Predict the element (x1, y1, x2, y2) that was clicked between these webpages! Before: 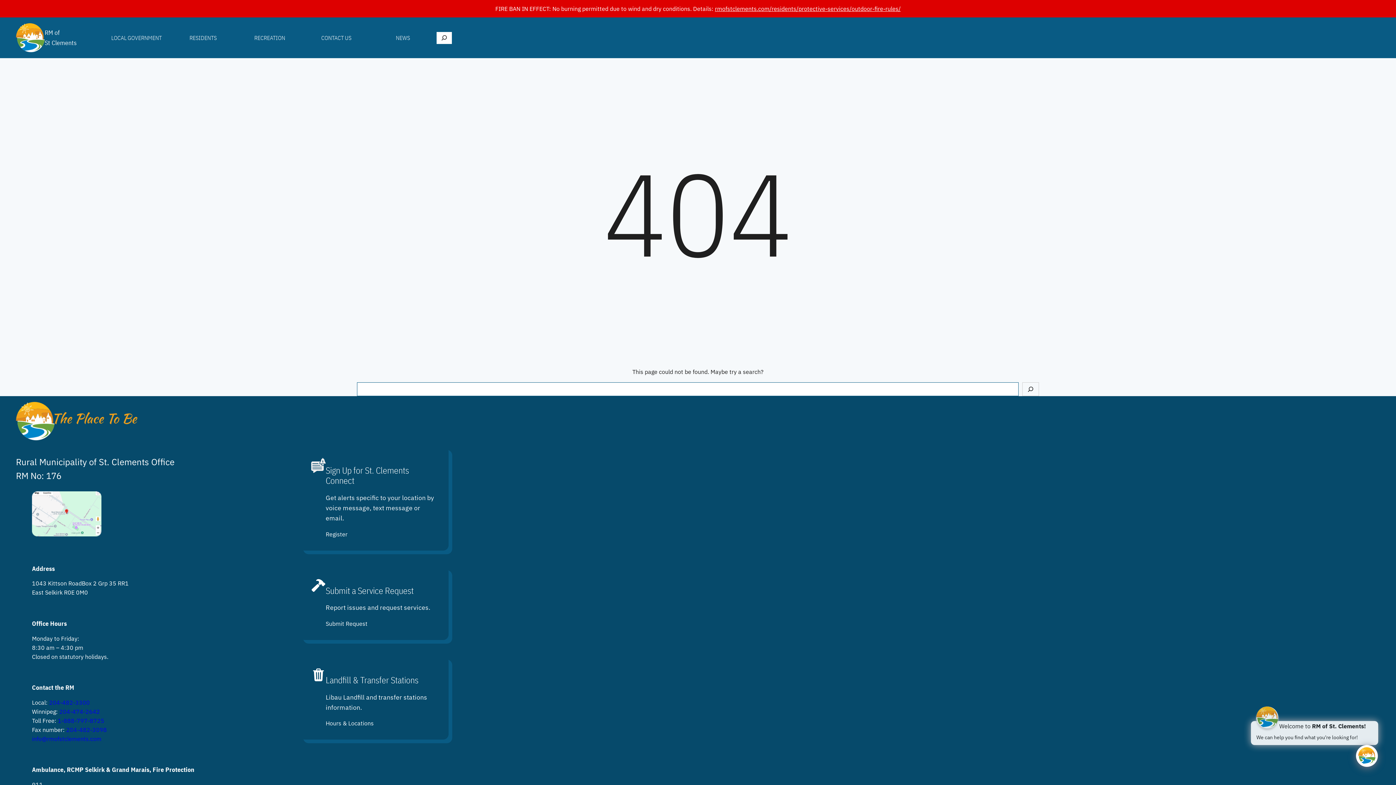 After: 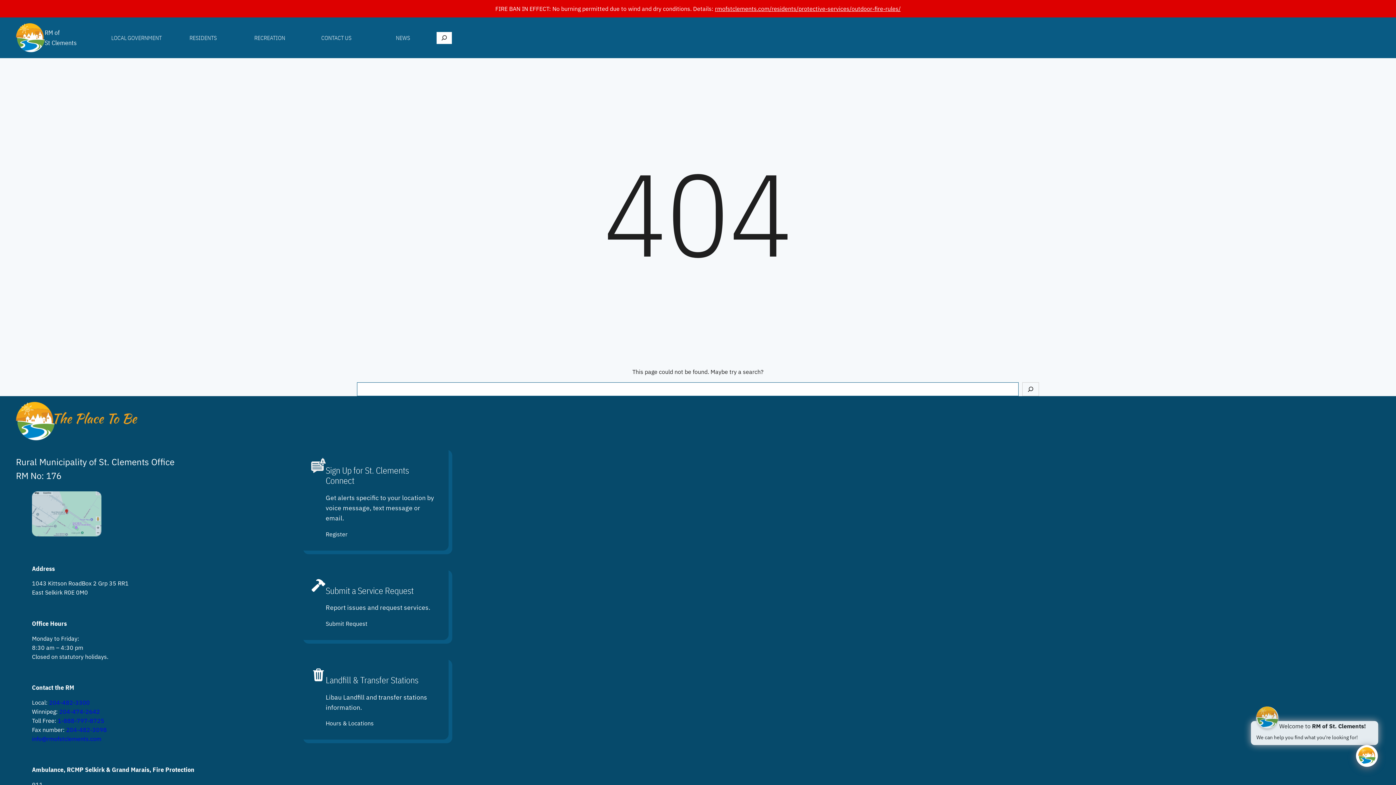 Action: bbox: (32, 491, 101, 536)